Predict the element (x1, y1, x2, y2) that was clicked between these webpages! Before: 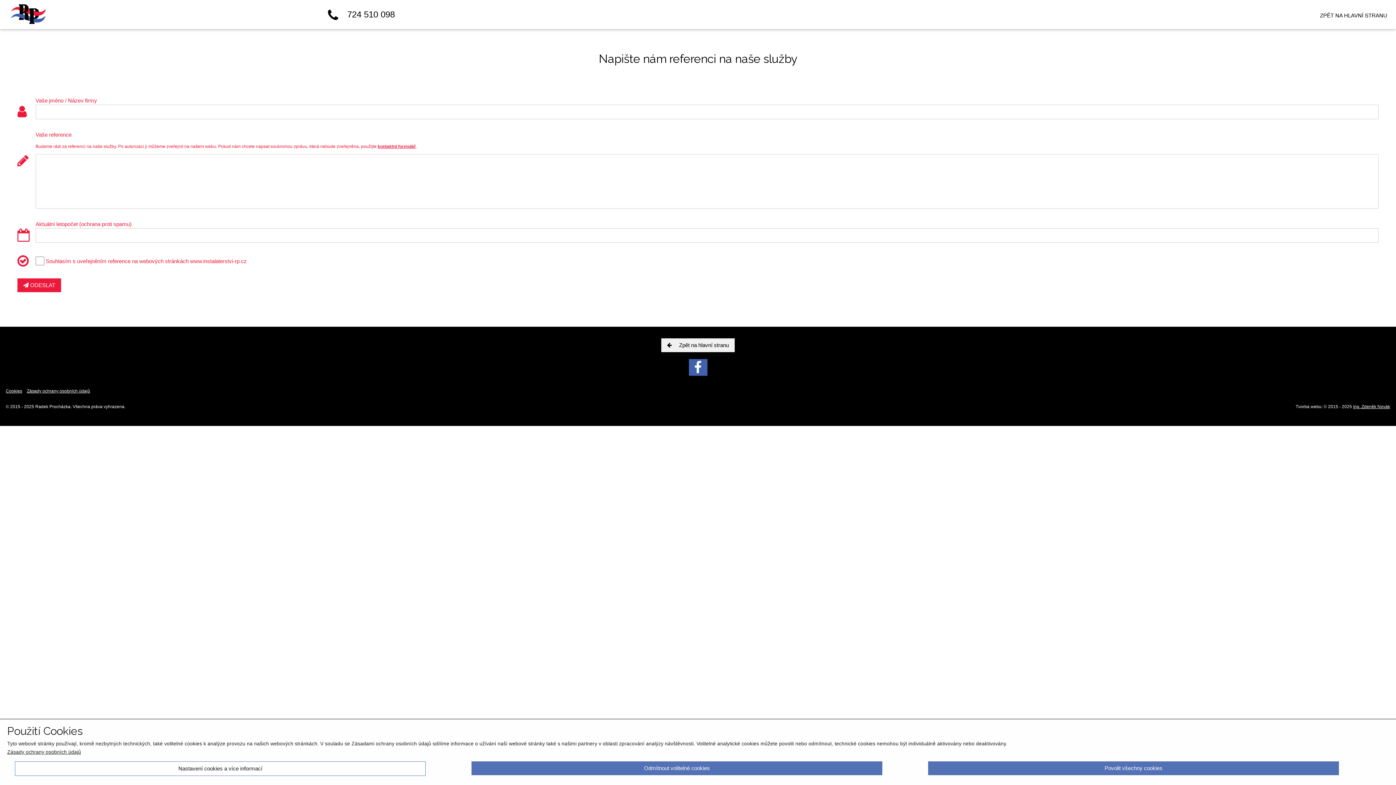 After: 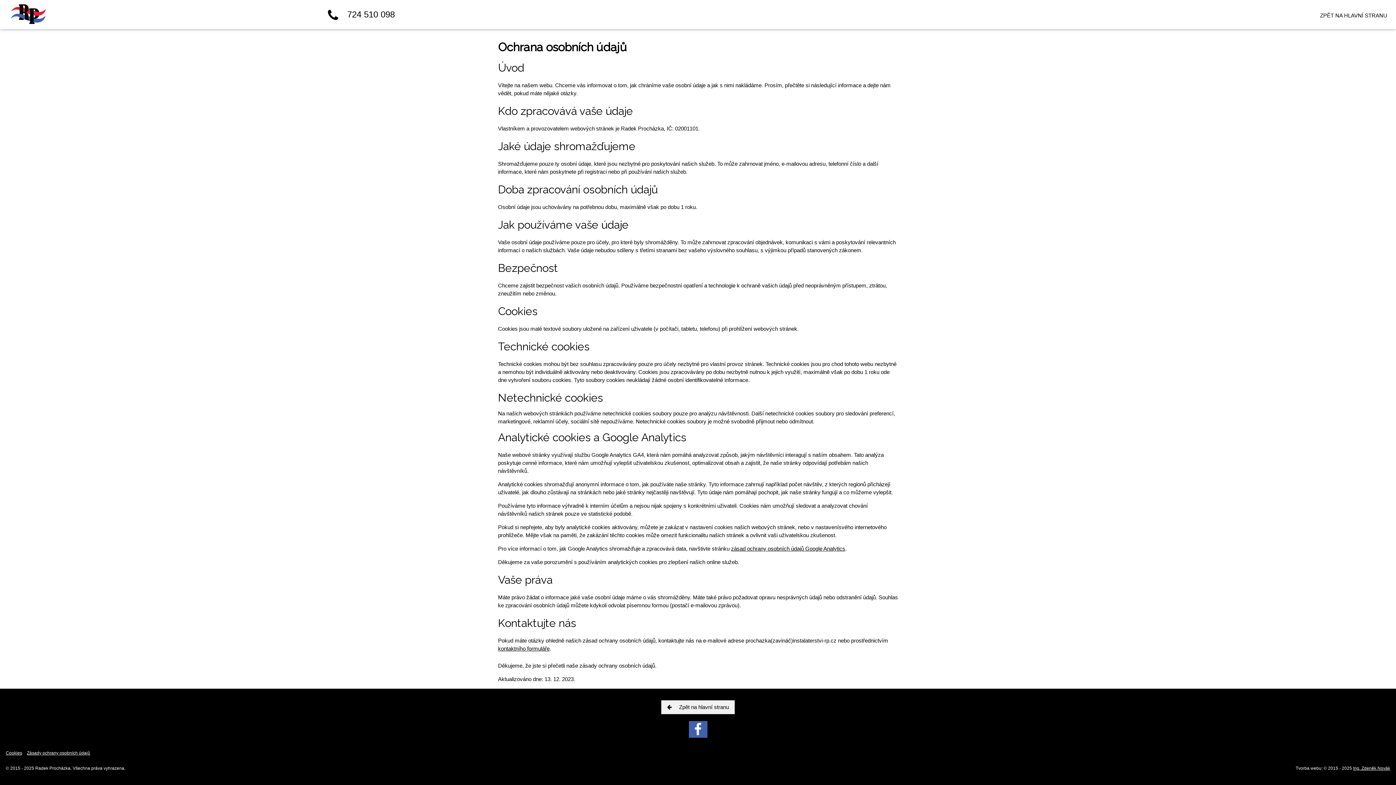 Action: label: Zásady ochrany osobních údajů bbox: (7, 749, 81, 755)